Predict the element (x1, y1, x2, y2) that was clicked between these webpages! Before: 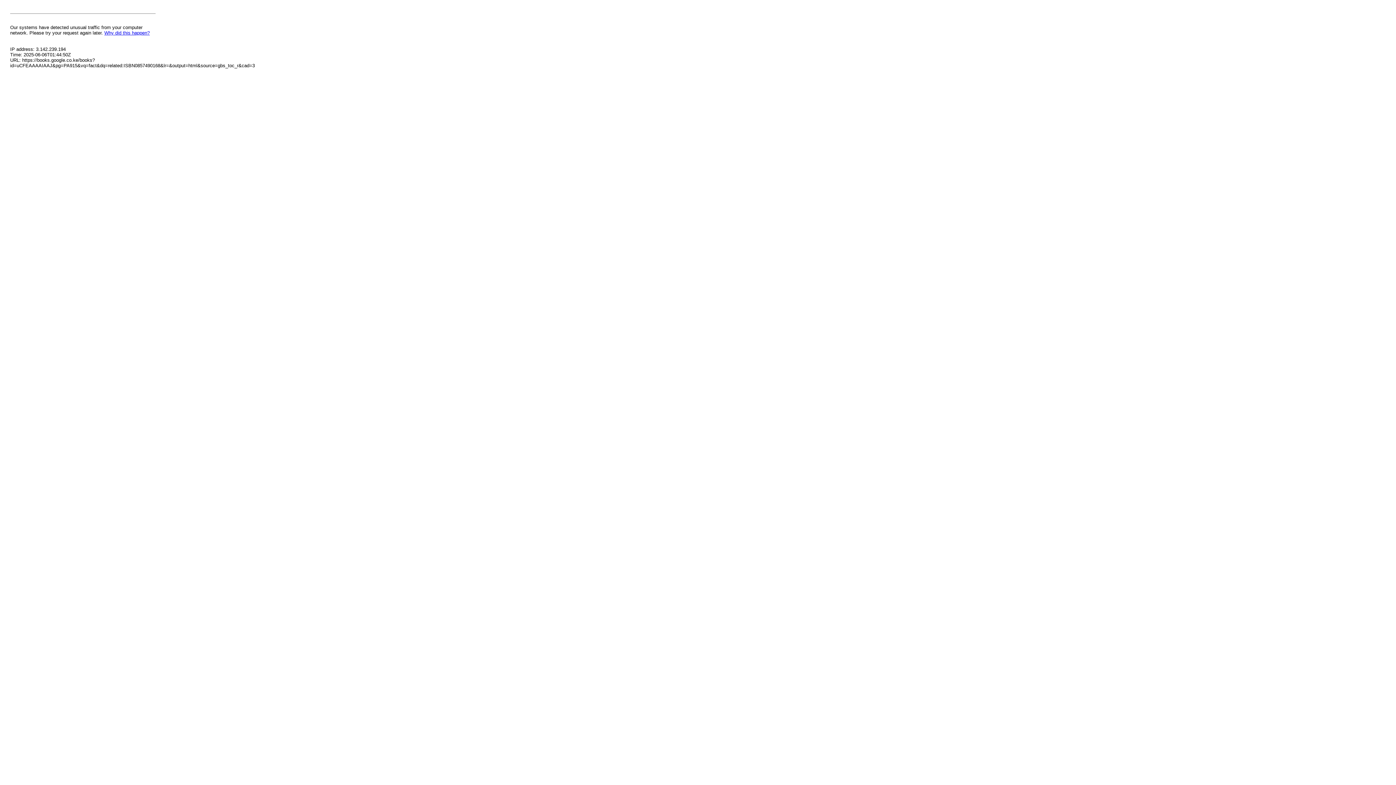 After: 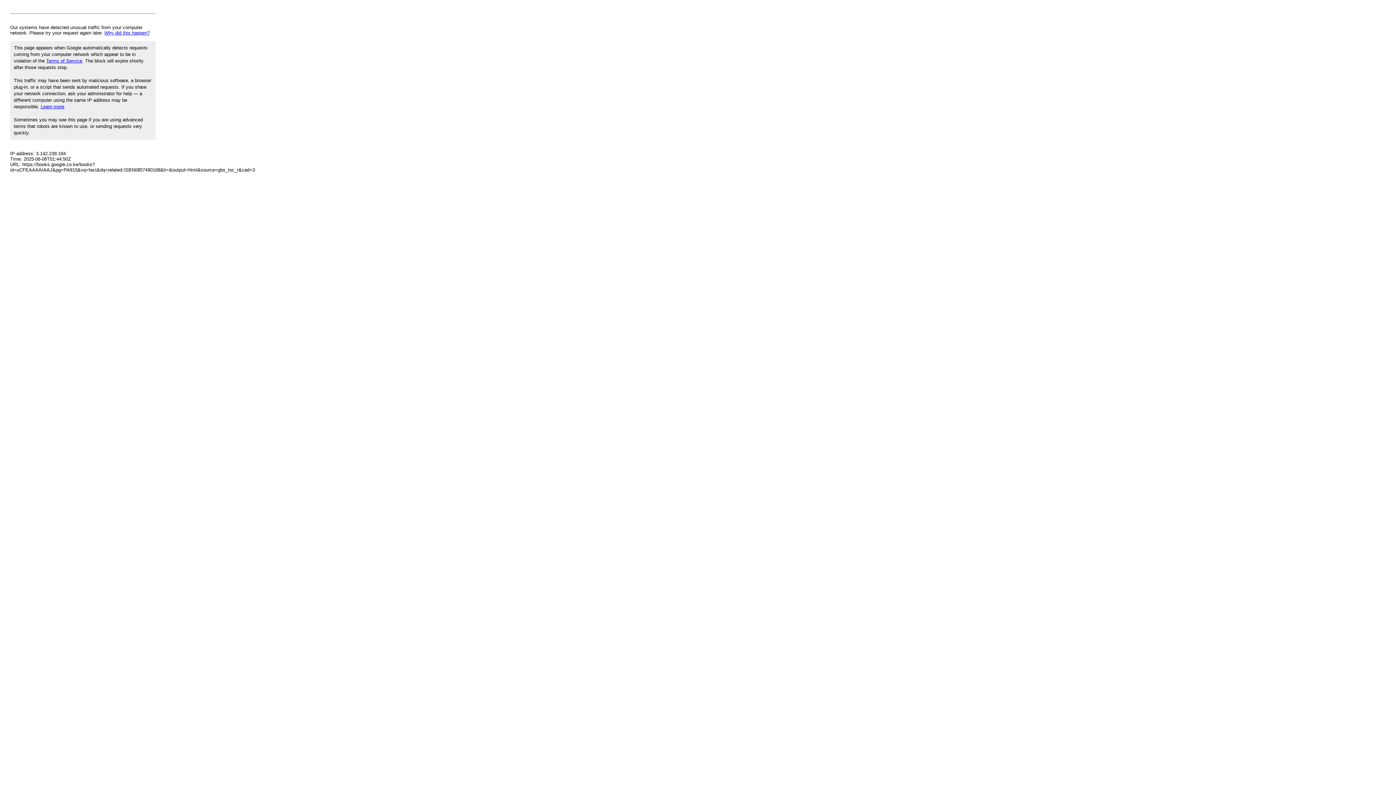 Action: label: Why did this happen? bbox: (104, 30, 149, 35)